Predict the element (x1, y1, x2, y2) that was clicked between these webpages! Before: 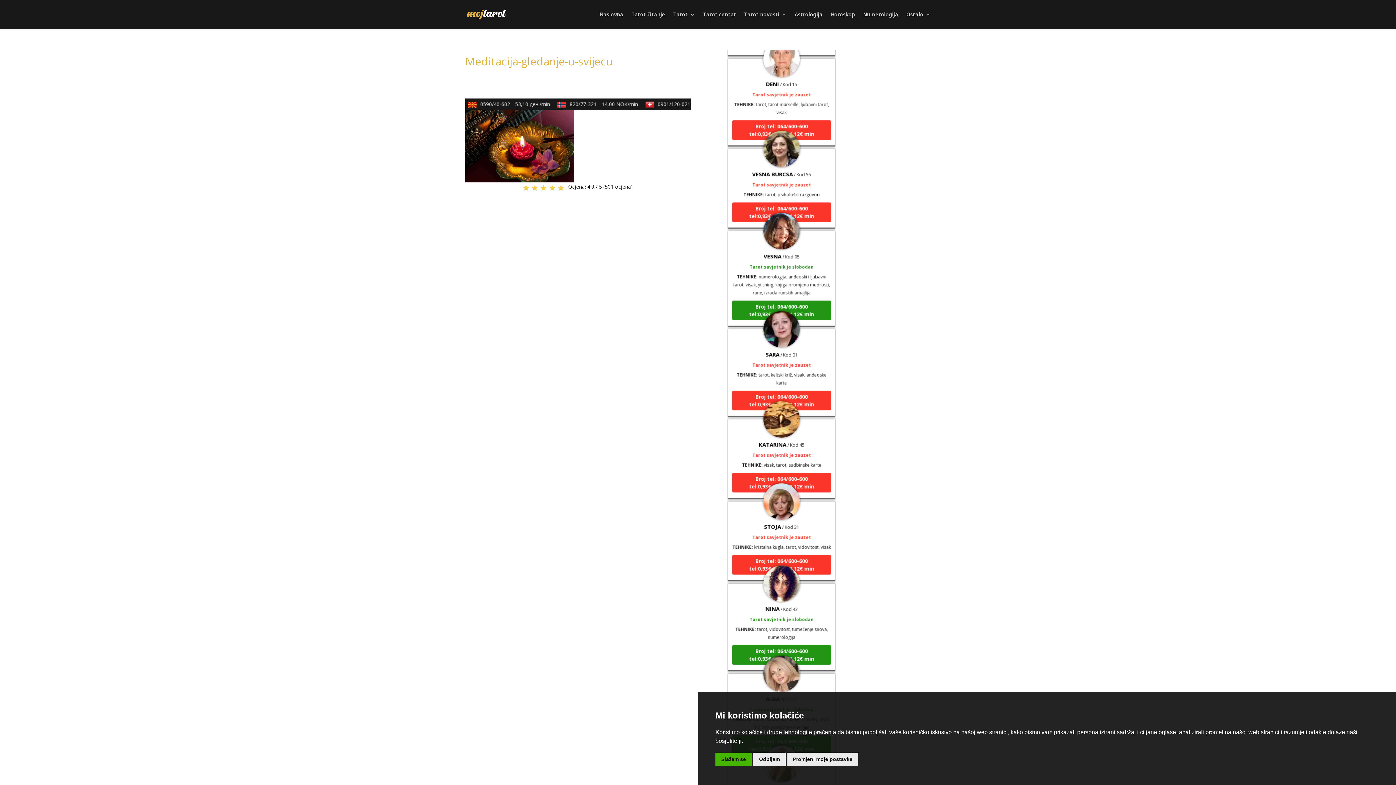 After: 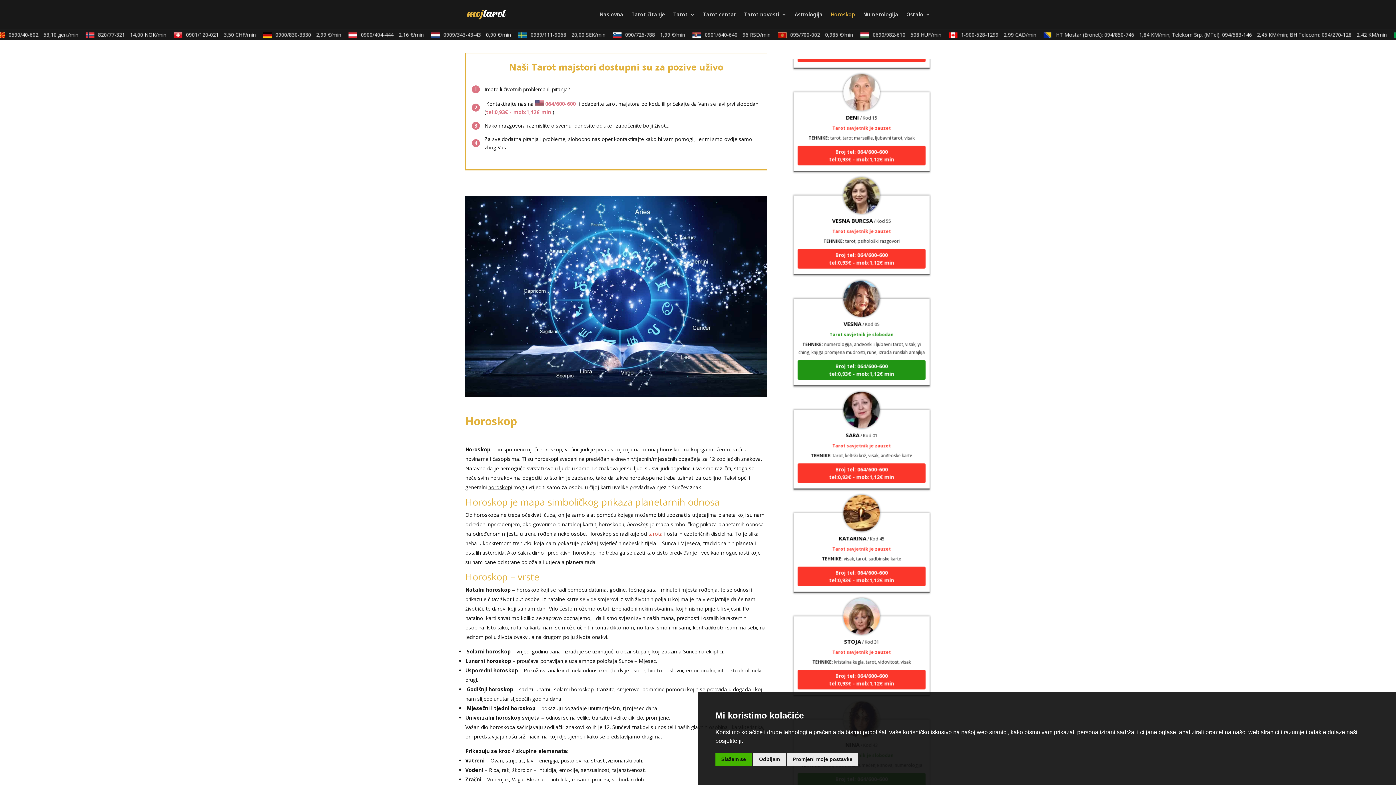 Action: label: Horoskop bbox: (830, 12, 855, 29)